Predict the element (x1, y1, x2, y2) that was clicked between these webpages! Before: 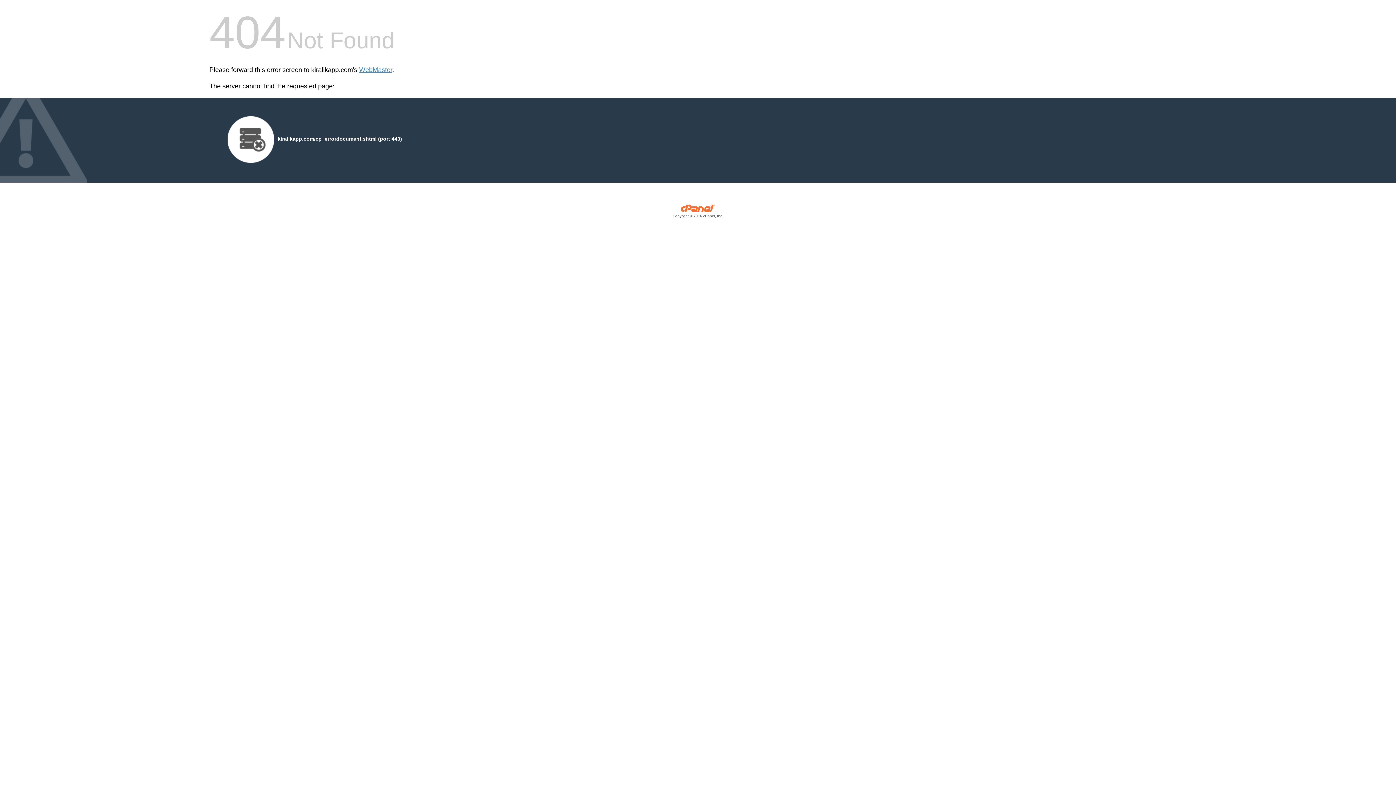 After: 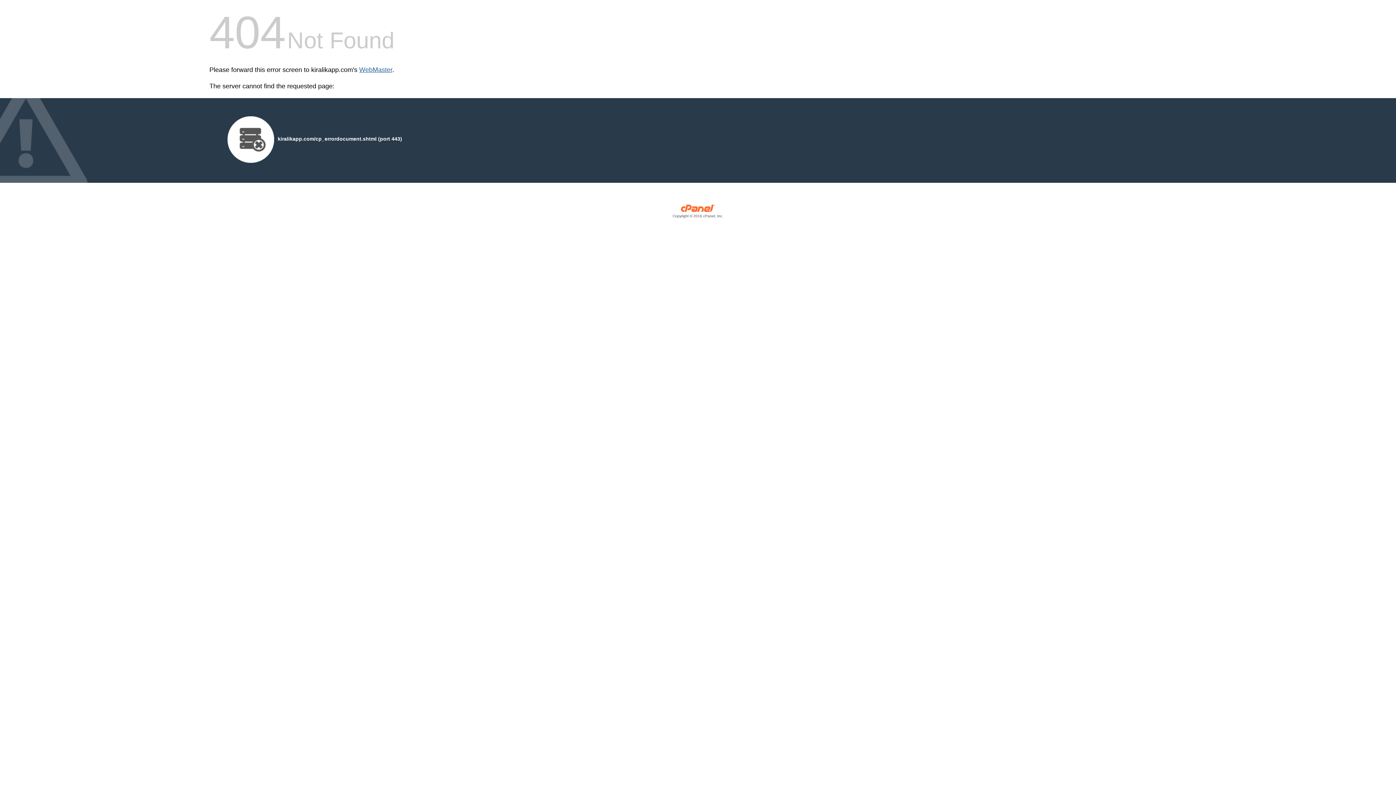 Action: bbox: (359, 66, 392, 73) label: WebMaster